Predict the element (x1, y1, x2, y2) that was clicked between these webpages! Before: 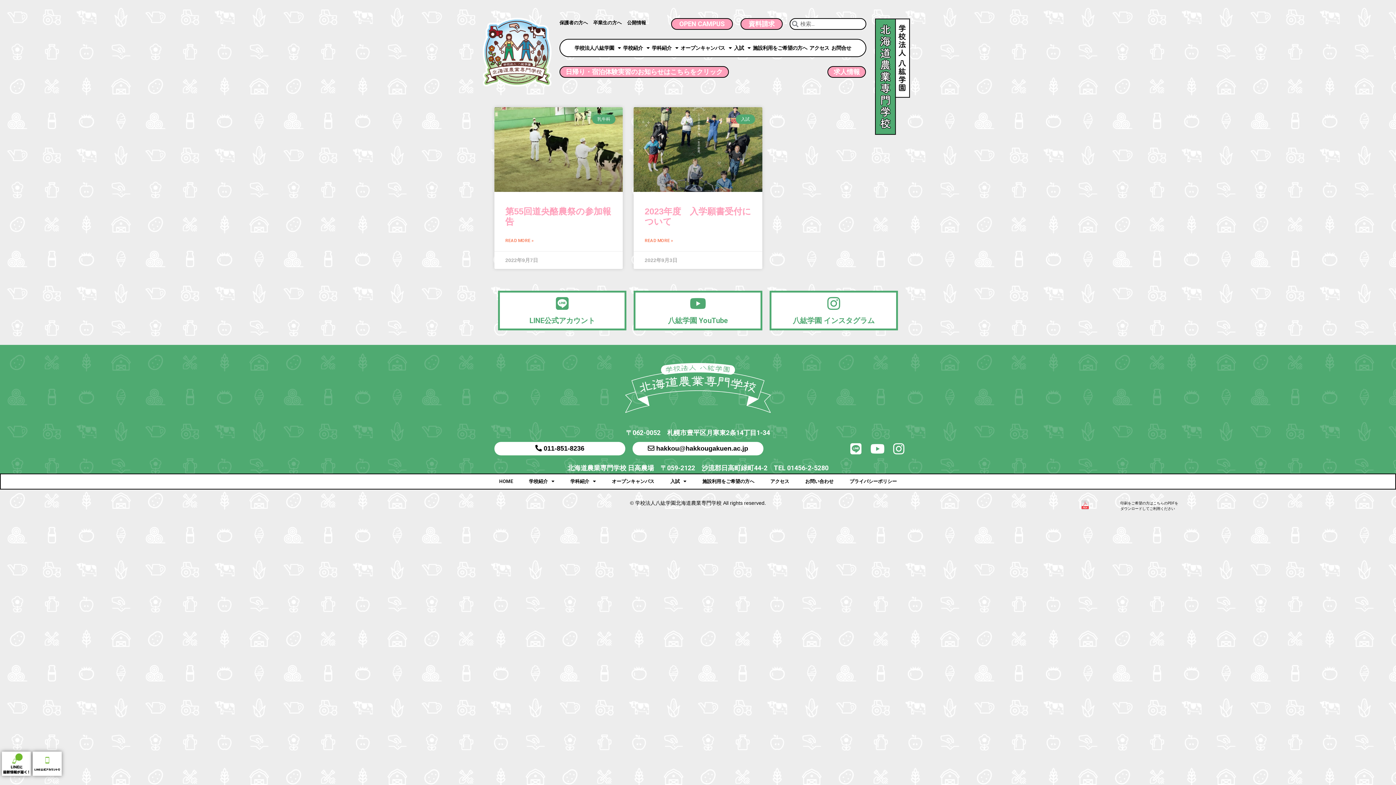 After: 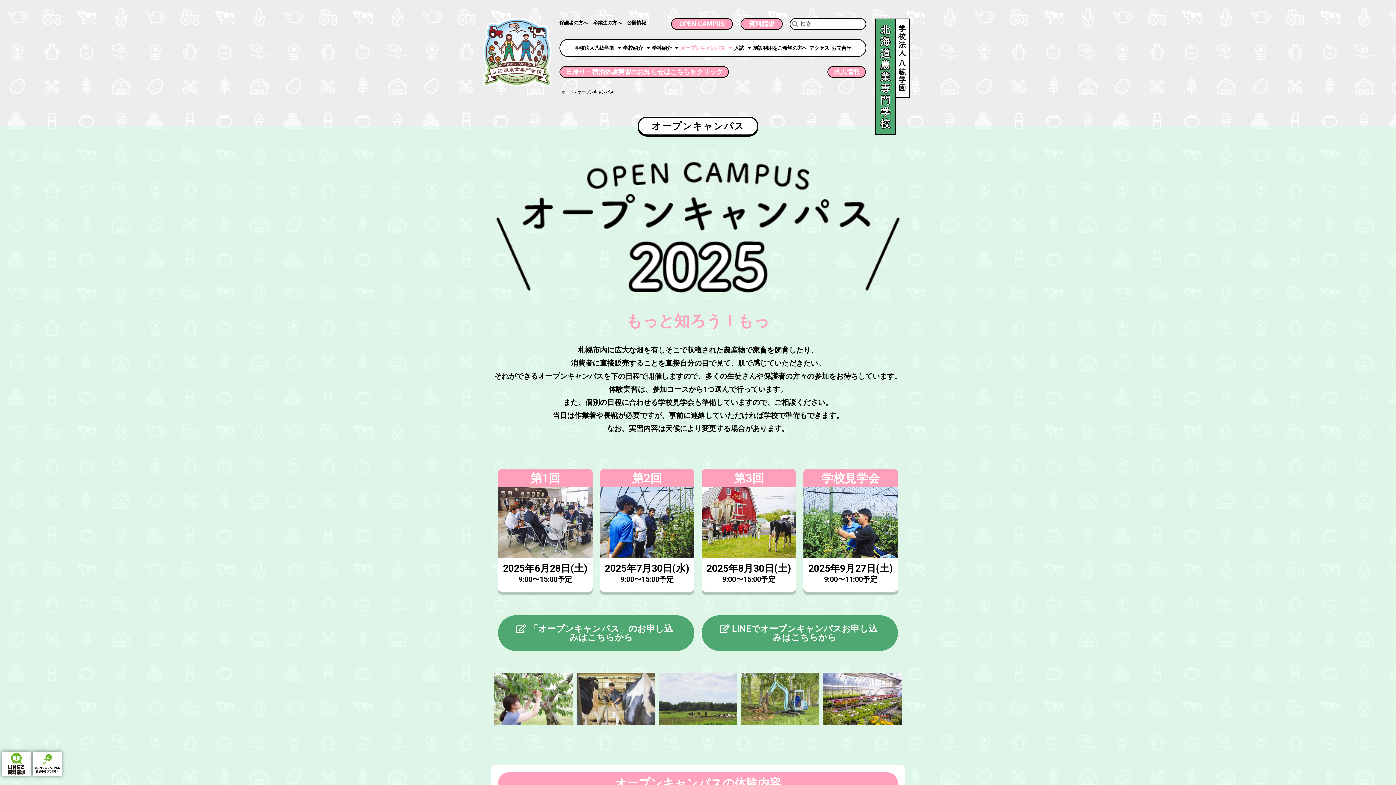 Action: label: OPEN CAMPUS bbox: (671, 18, 733, 29)